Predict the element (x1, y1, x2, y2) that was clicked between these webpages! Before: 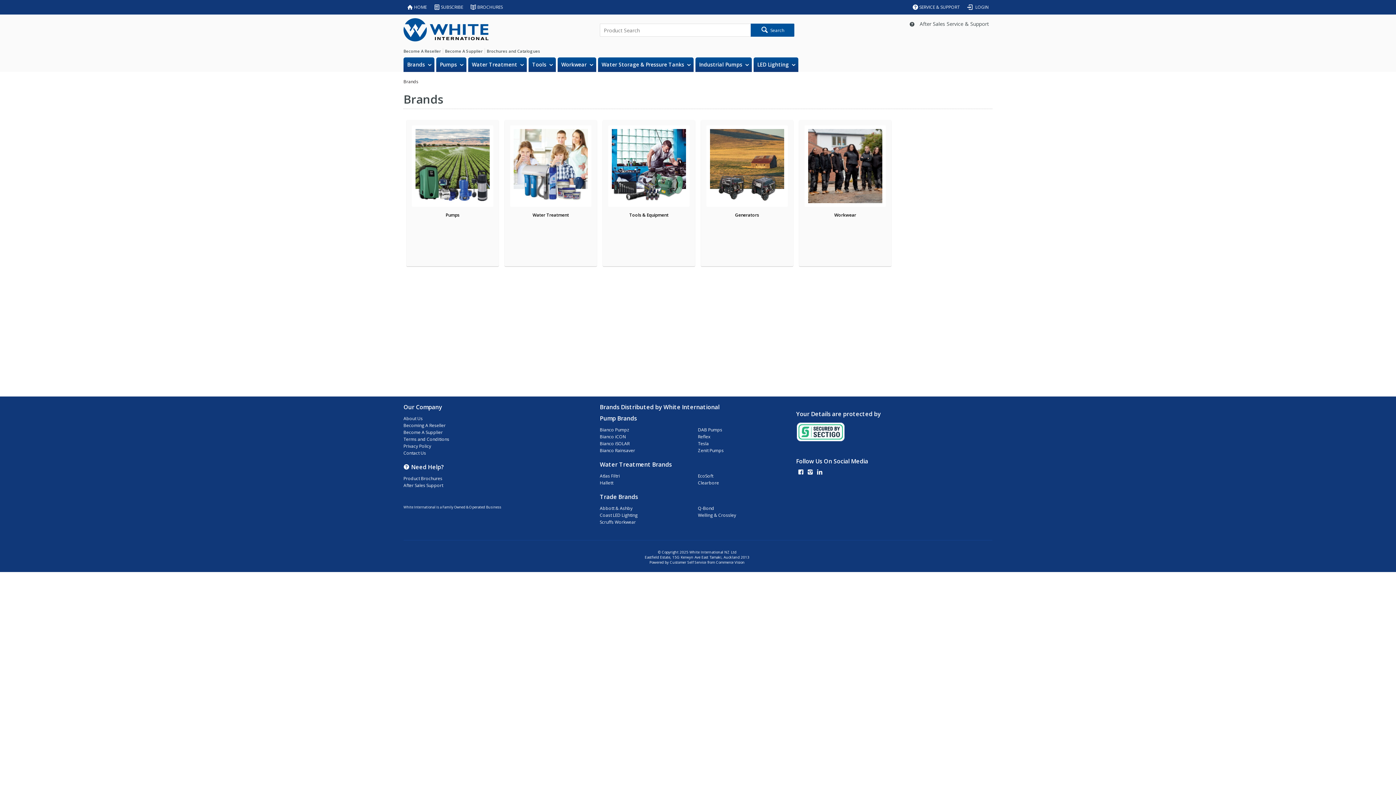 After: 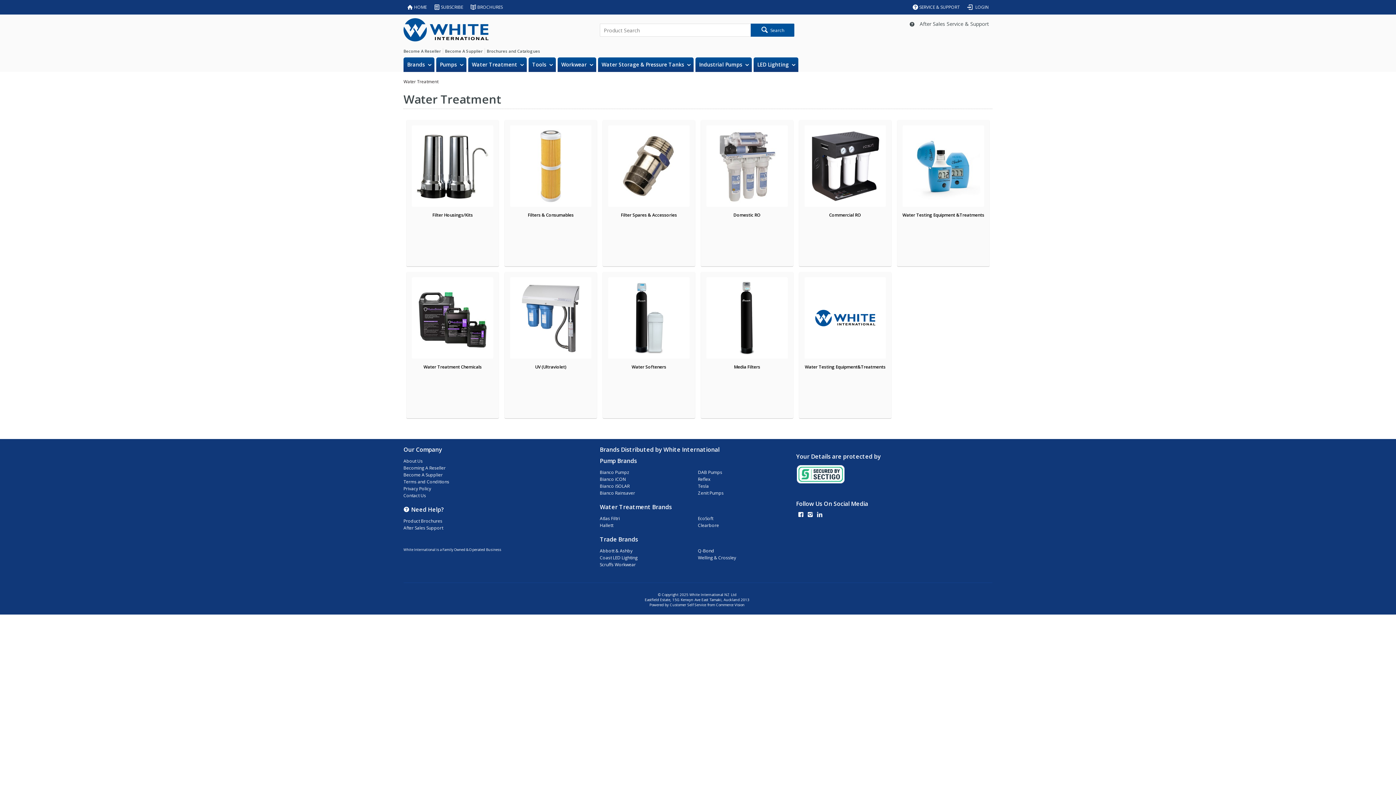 Action: bbox: (468, 57, 526, 71) label: Water Treatment